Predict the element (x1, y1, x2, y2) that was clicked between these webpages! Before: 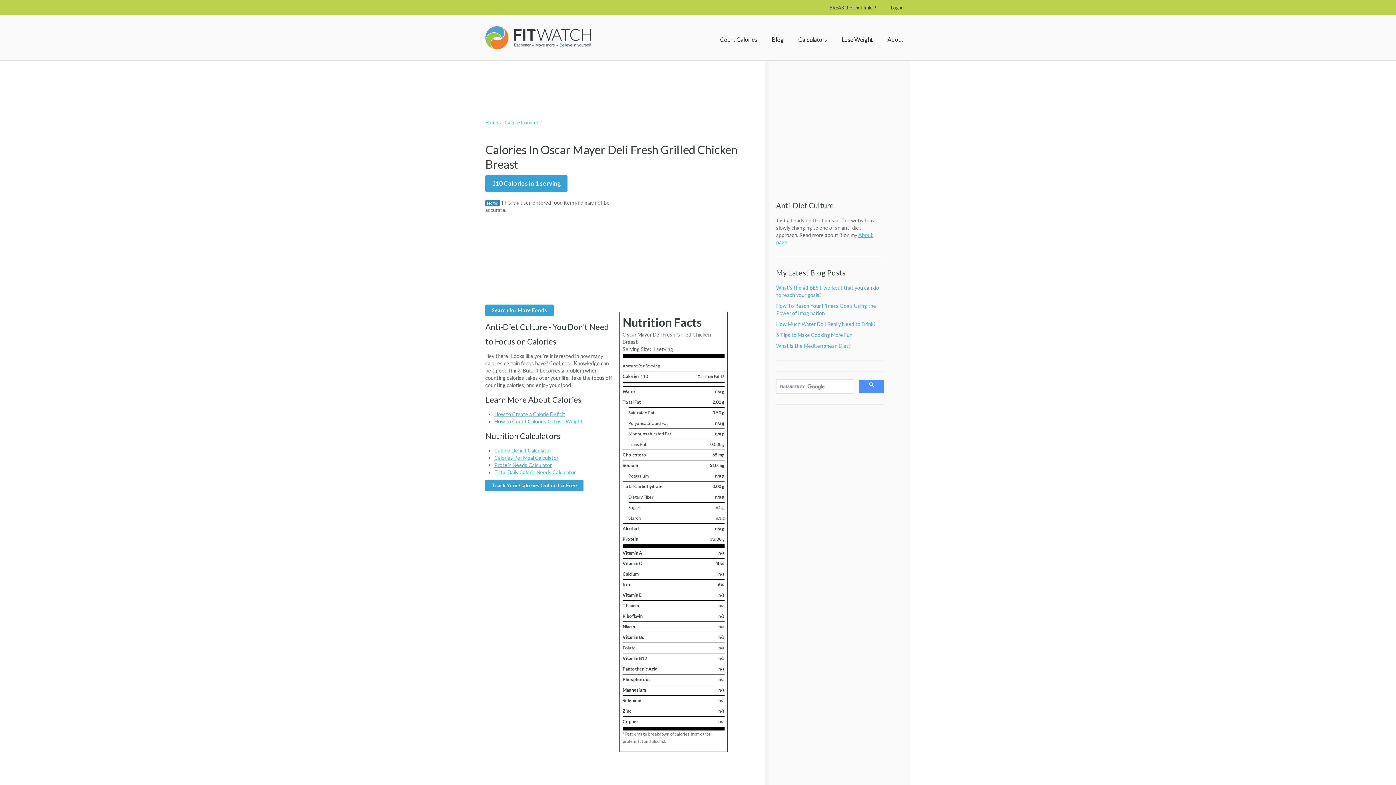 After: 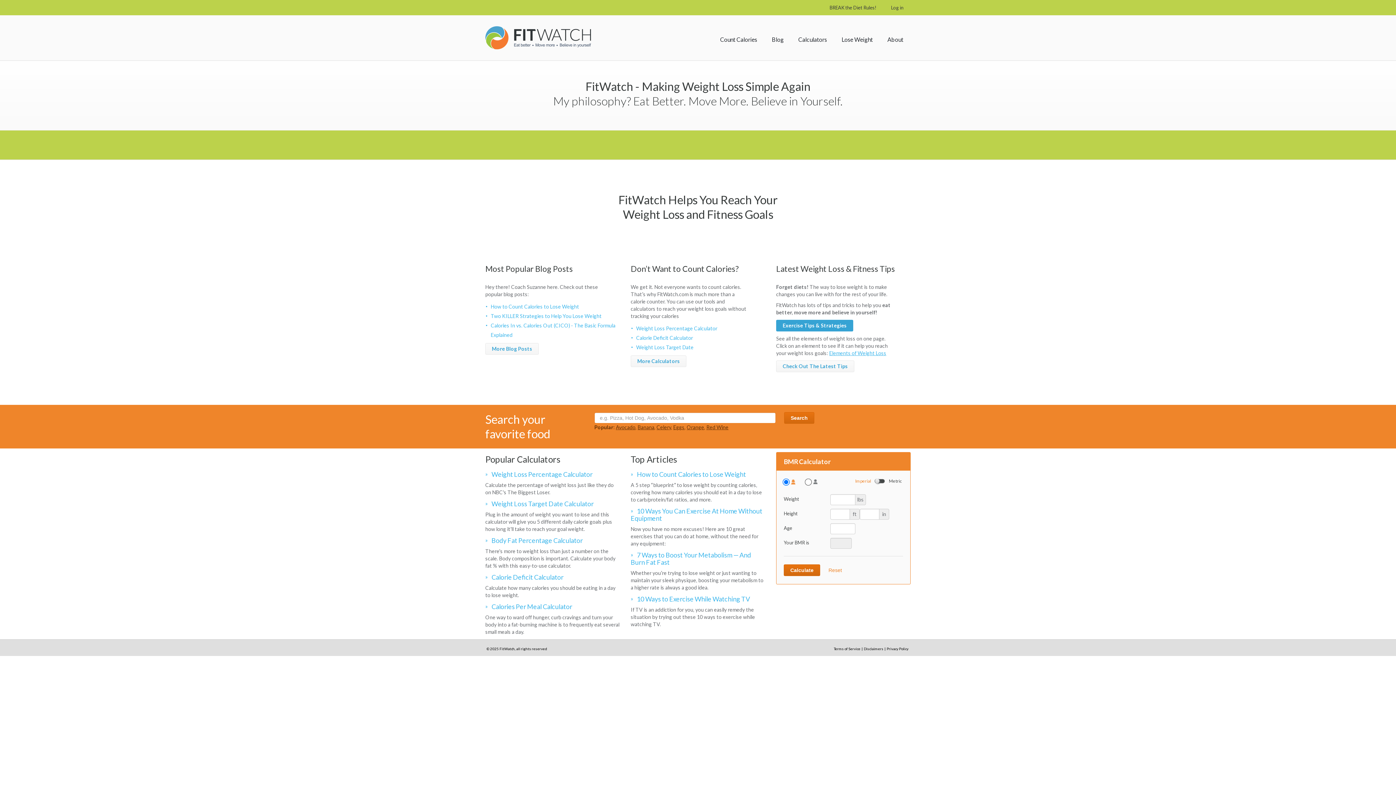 Action: bbox: (485, 26, 591, 49) label: FitWatch